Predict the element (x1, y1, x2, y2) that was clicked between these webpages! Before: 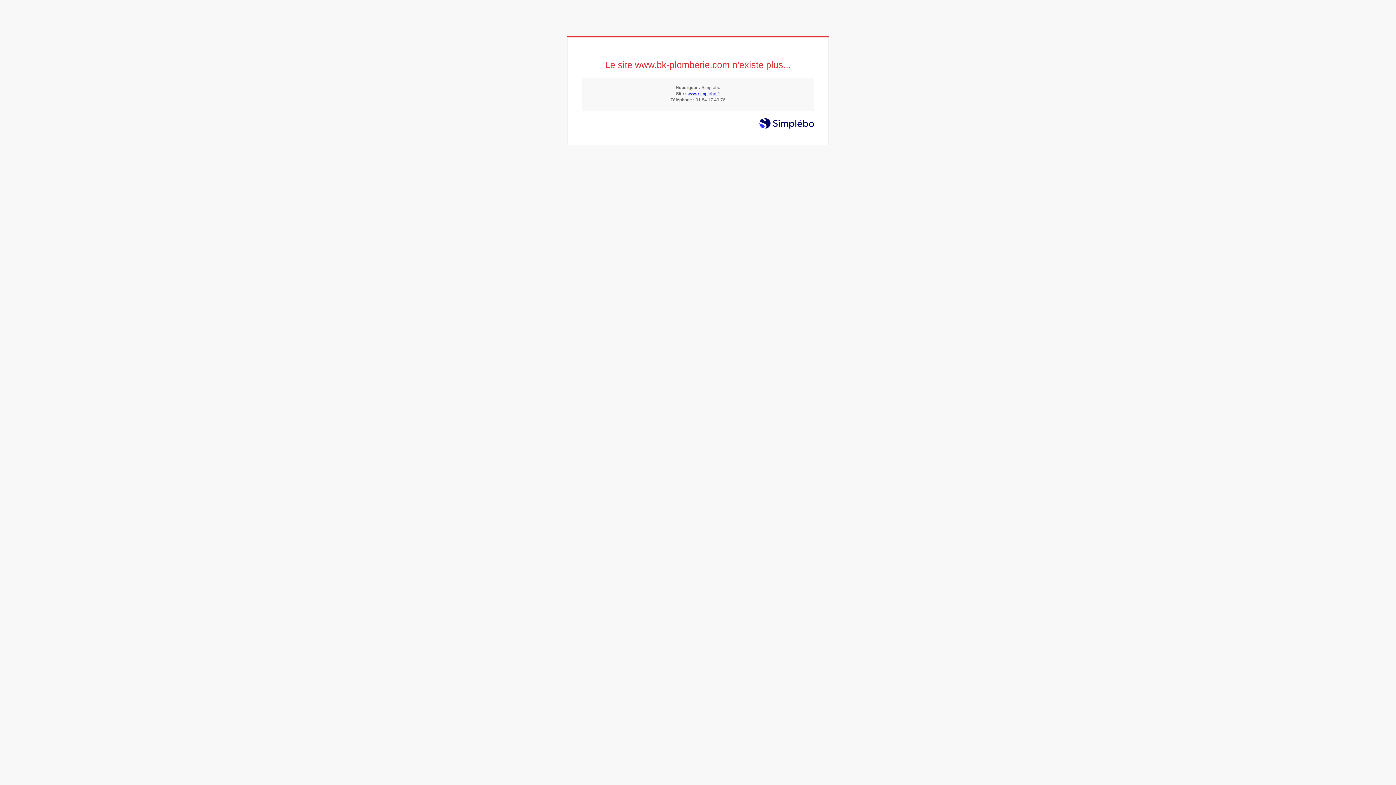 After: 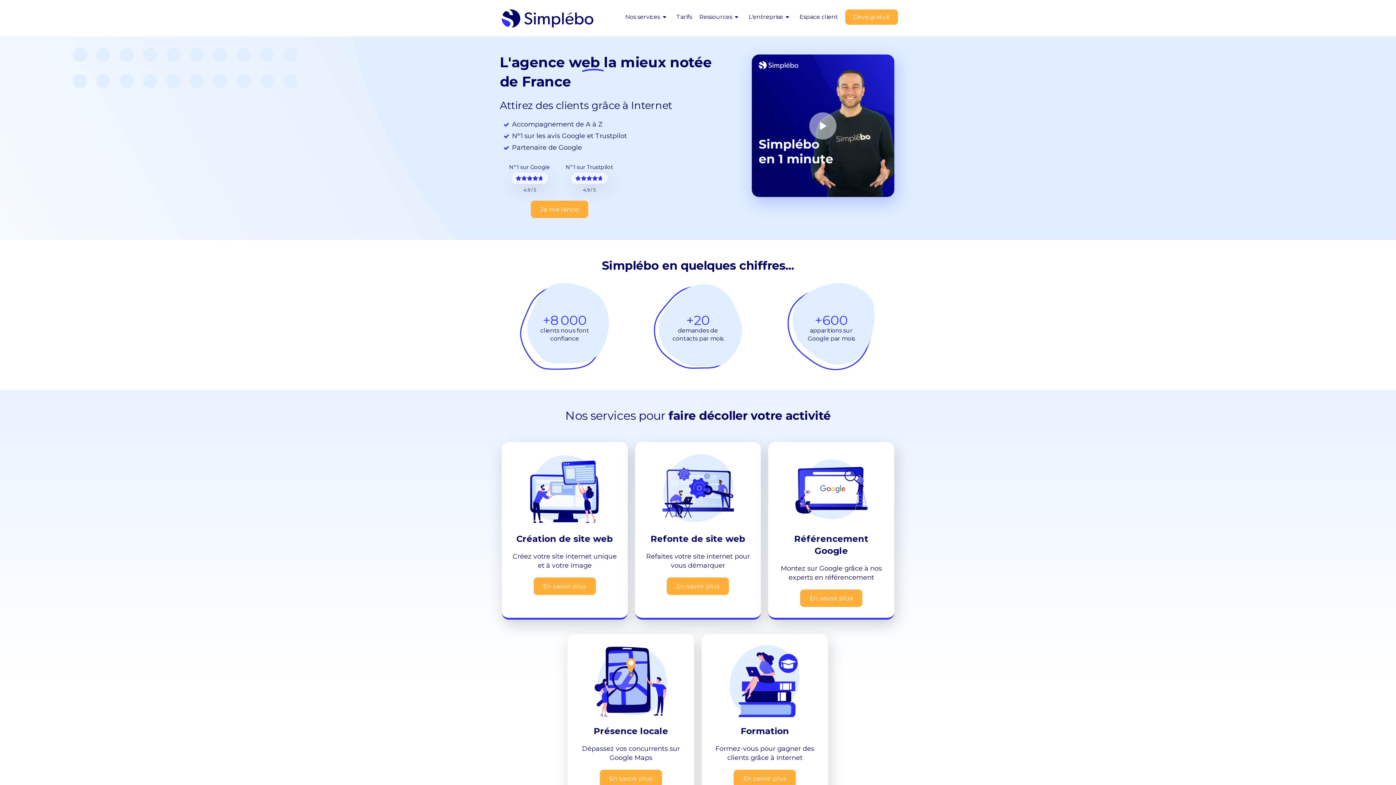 Action: bbox: (687, 91, 720, 96) label: www.simplebo.fr